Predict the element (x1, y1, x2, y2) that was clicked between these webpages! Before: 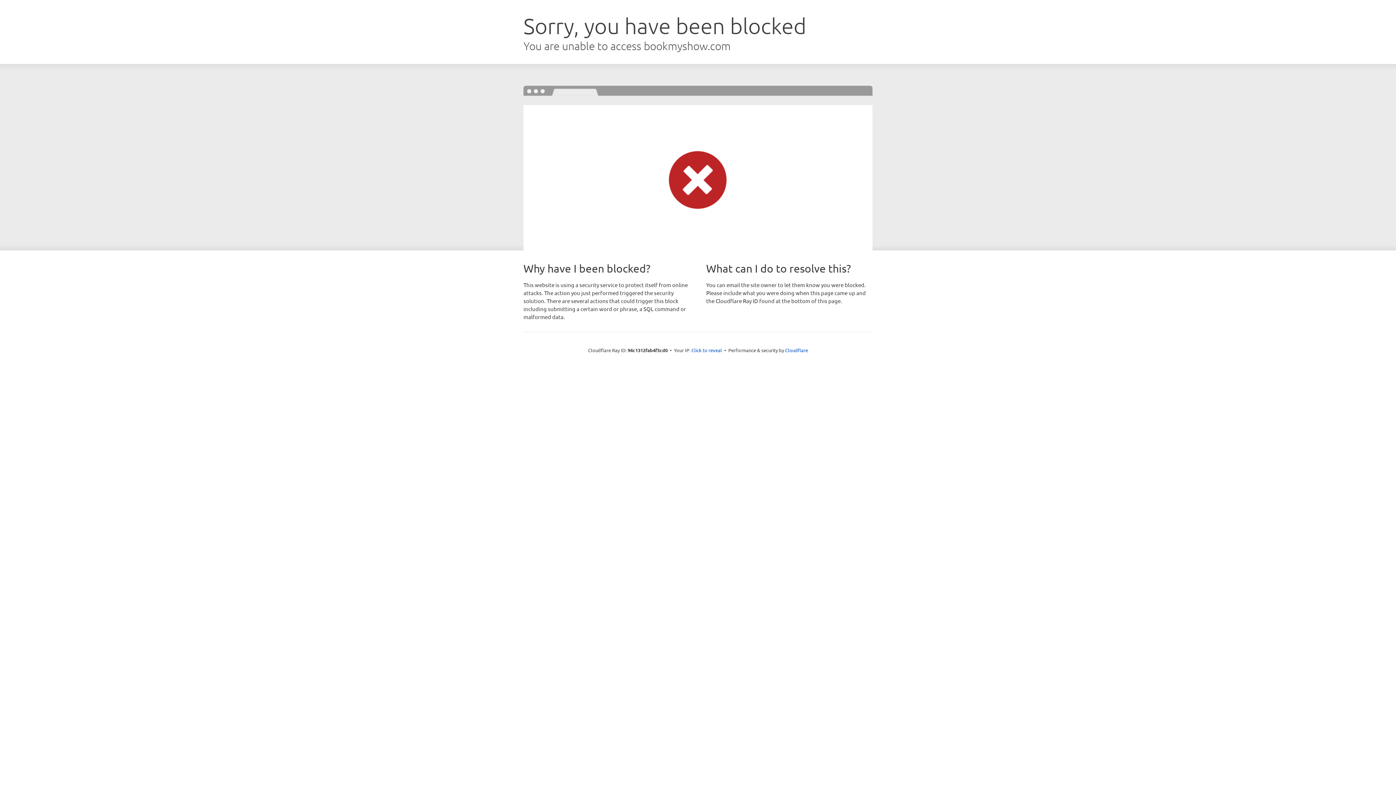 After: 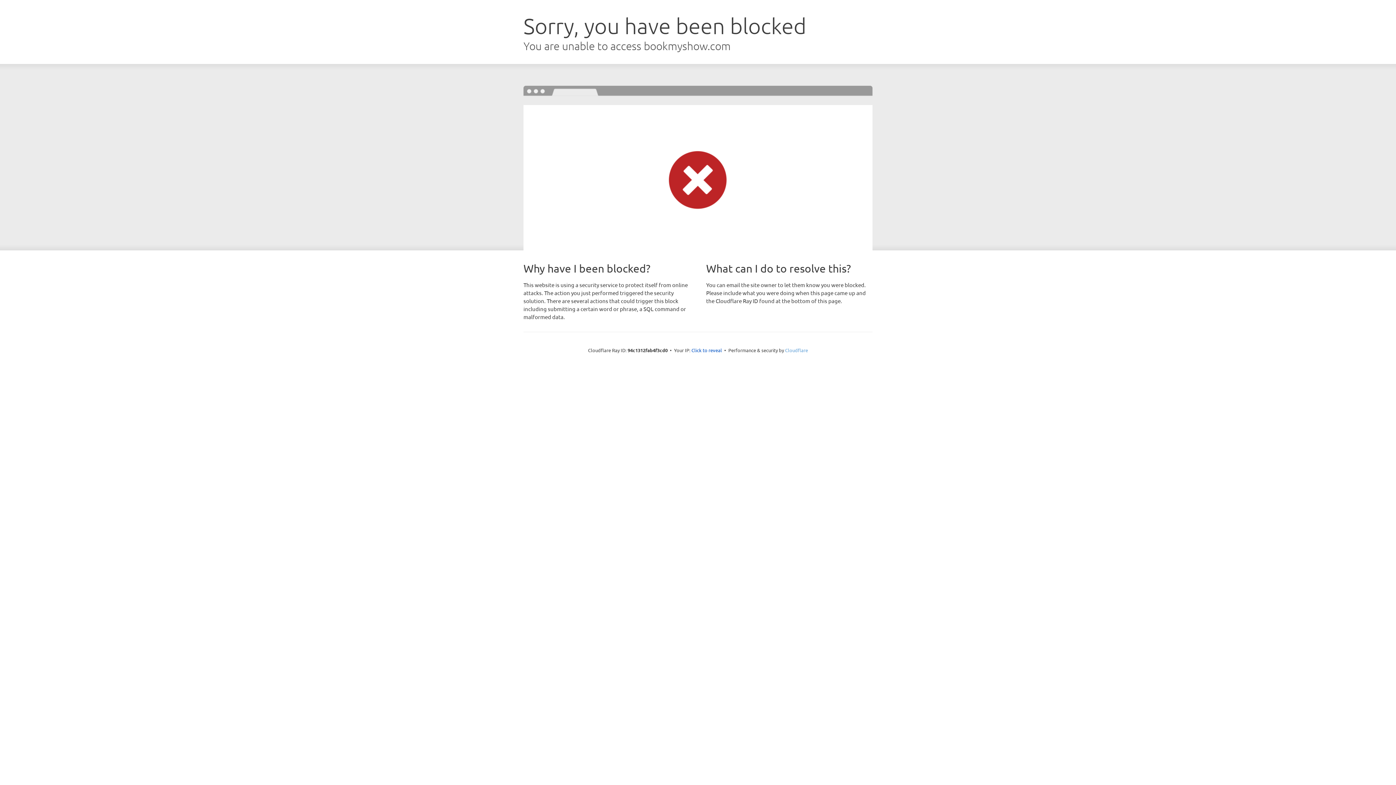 Action: bbox: (785, 347, 808, 353) label: Cloudflare